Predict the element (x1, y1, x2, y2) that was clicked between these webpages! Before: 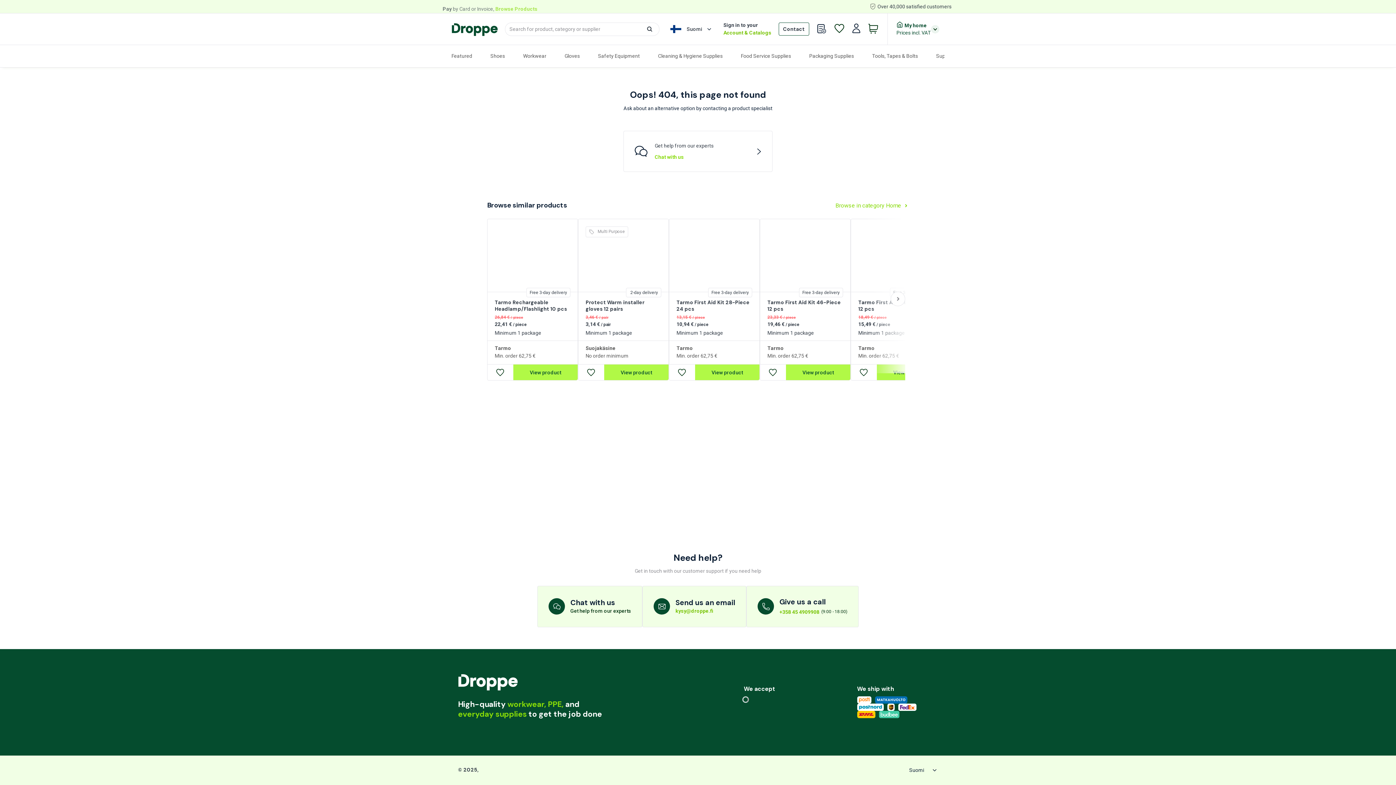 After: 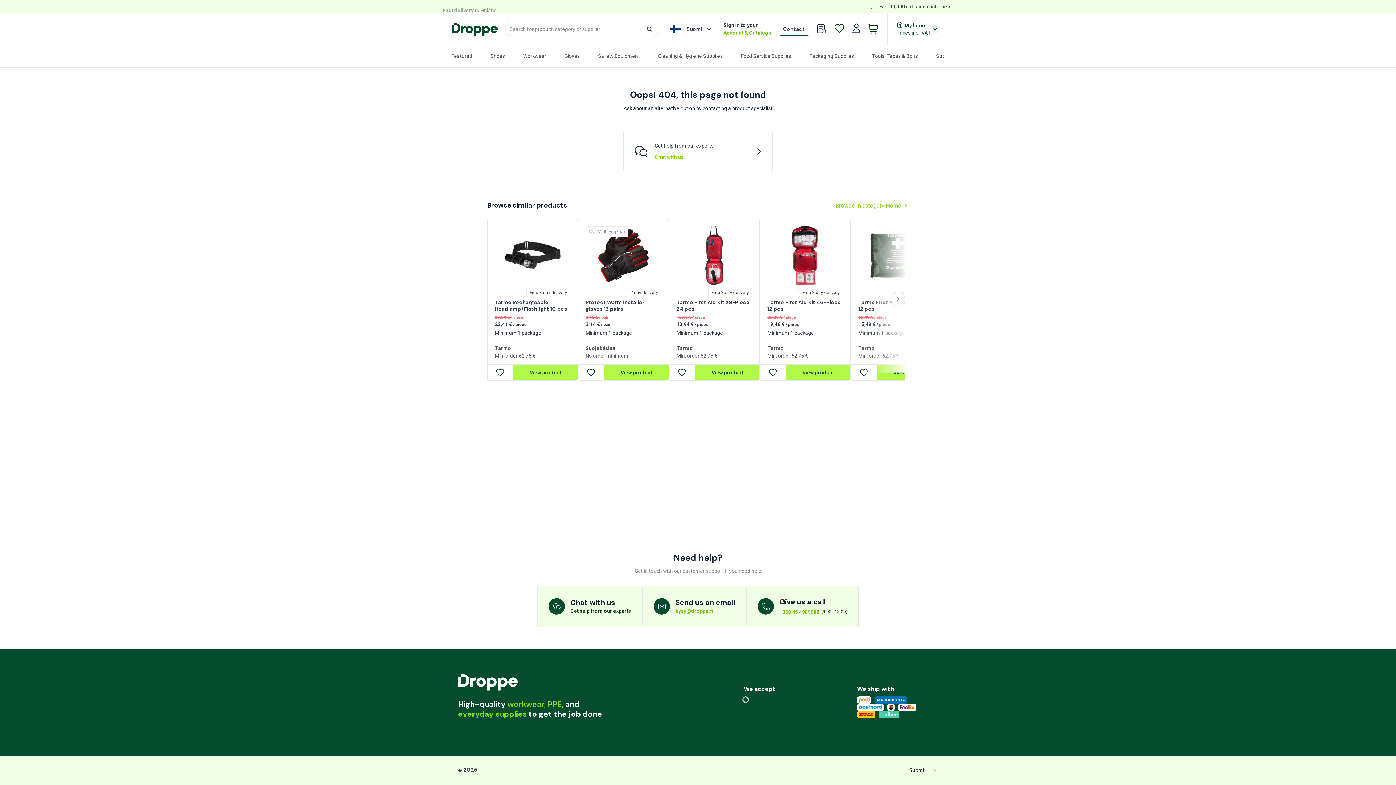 Action: bbox: (746, 586, 858, 627) label: Give us a call
+358 45 4909908

(9:00 - 18:00)